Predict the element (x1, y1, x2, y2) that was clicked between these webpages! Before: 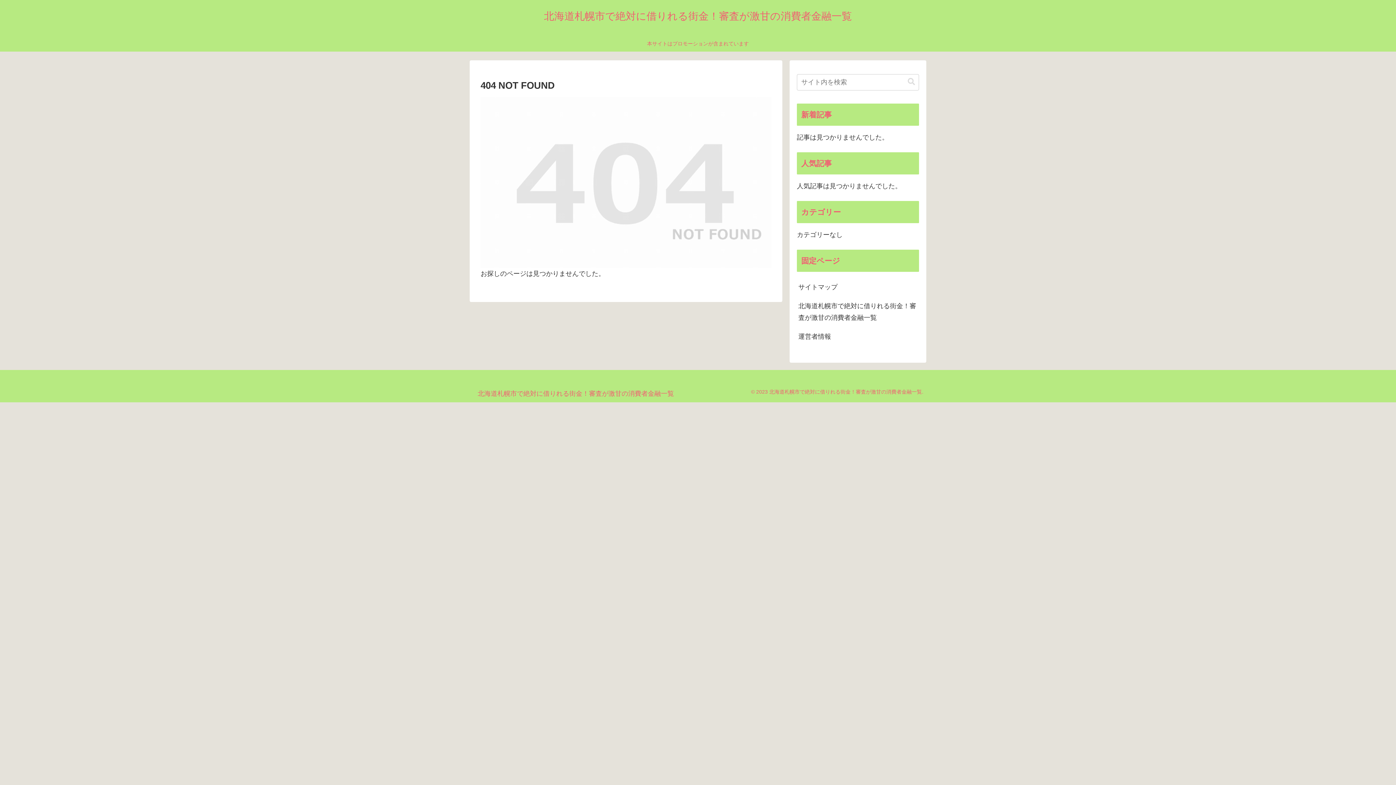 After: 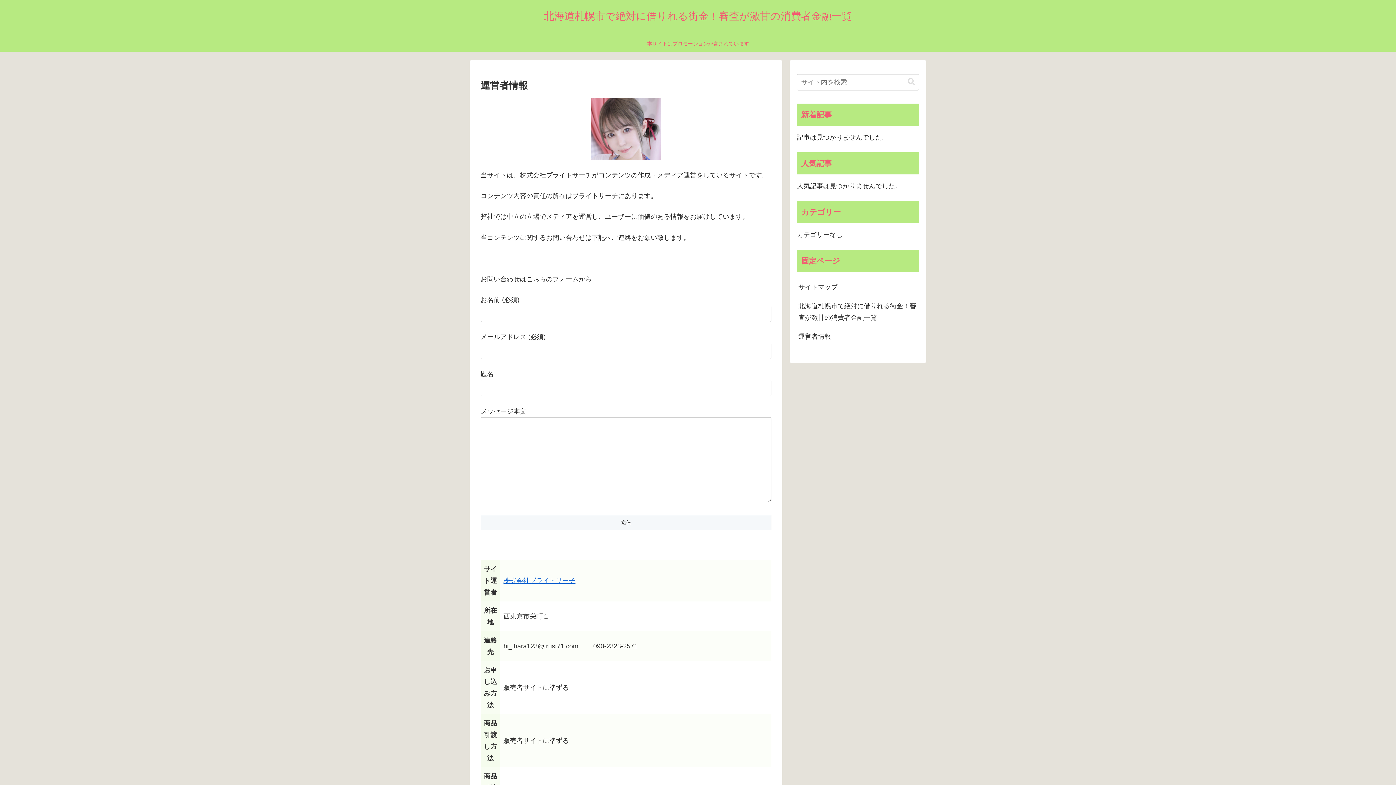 Action: label: 運営者情報 bbox: (797, 327, 919, 346)